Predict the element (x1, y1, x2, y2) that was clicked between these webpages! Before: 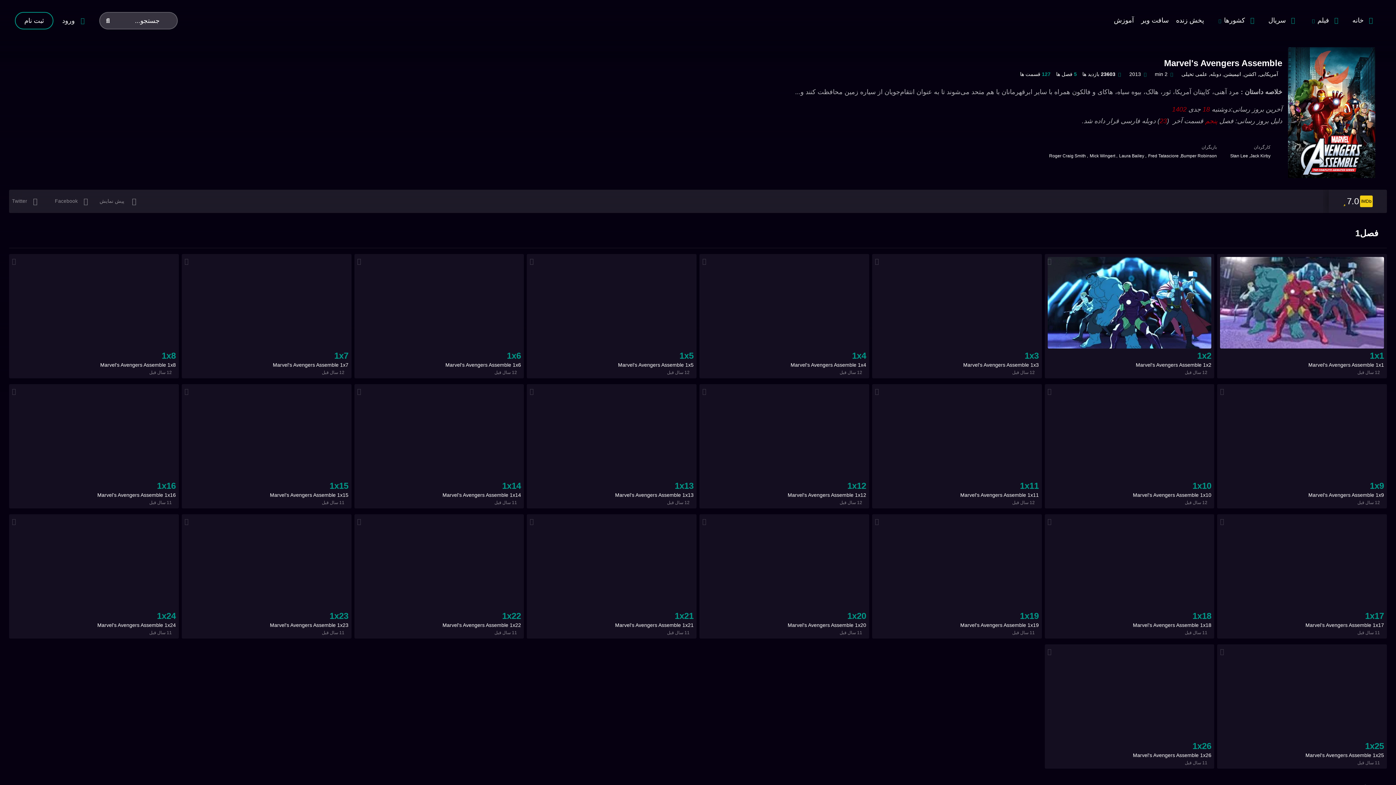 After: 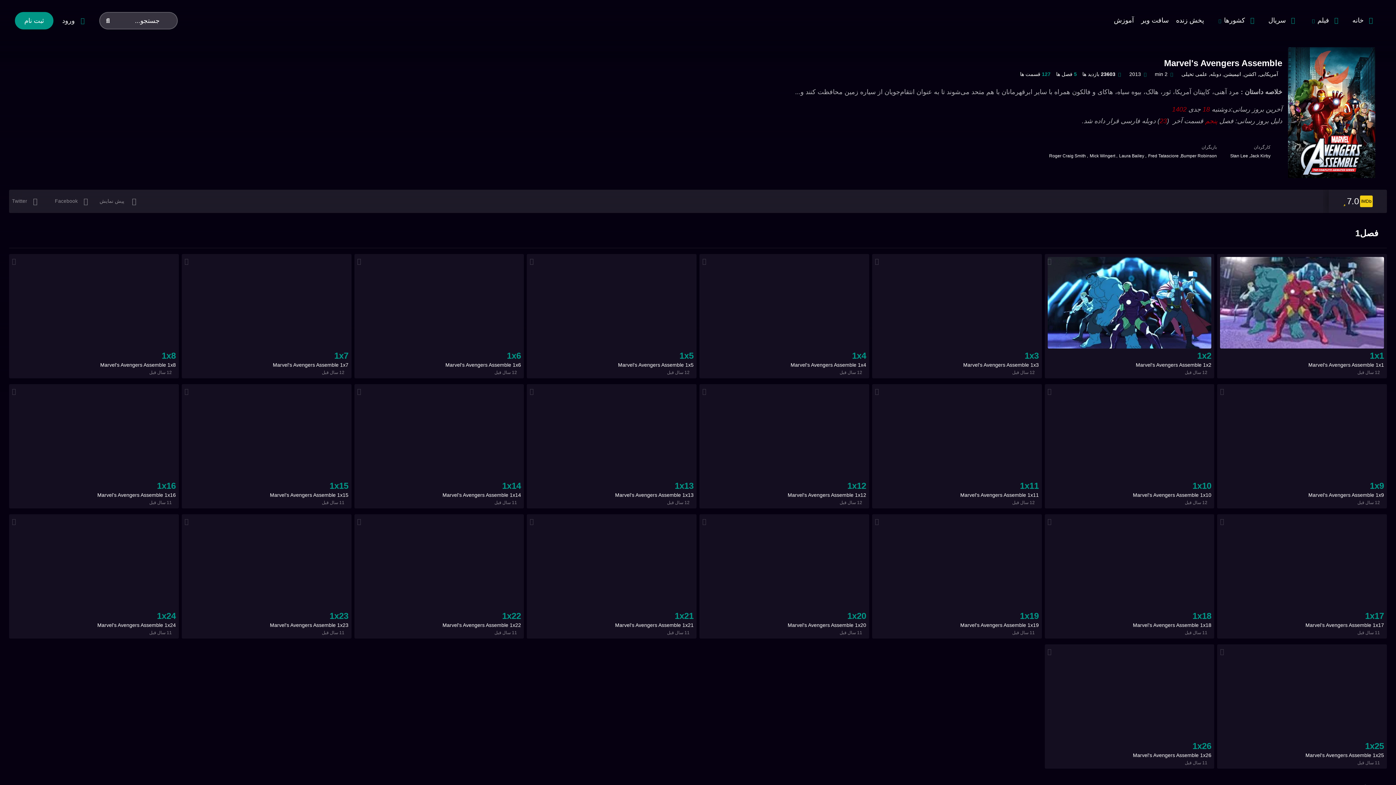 Action: bbox: (14, 12, 53, 29) label: ثبت نام